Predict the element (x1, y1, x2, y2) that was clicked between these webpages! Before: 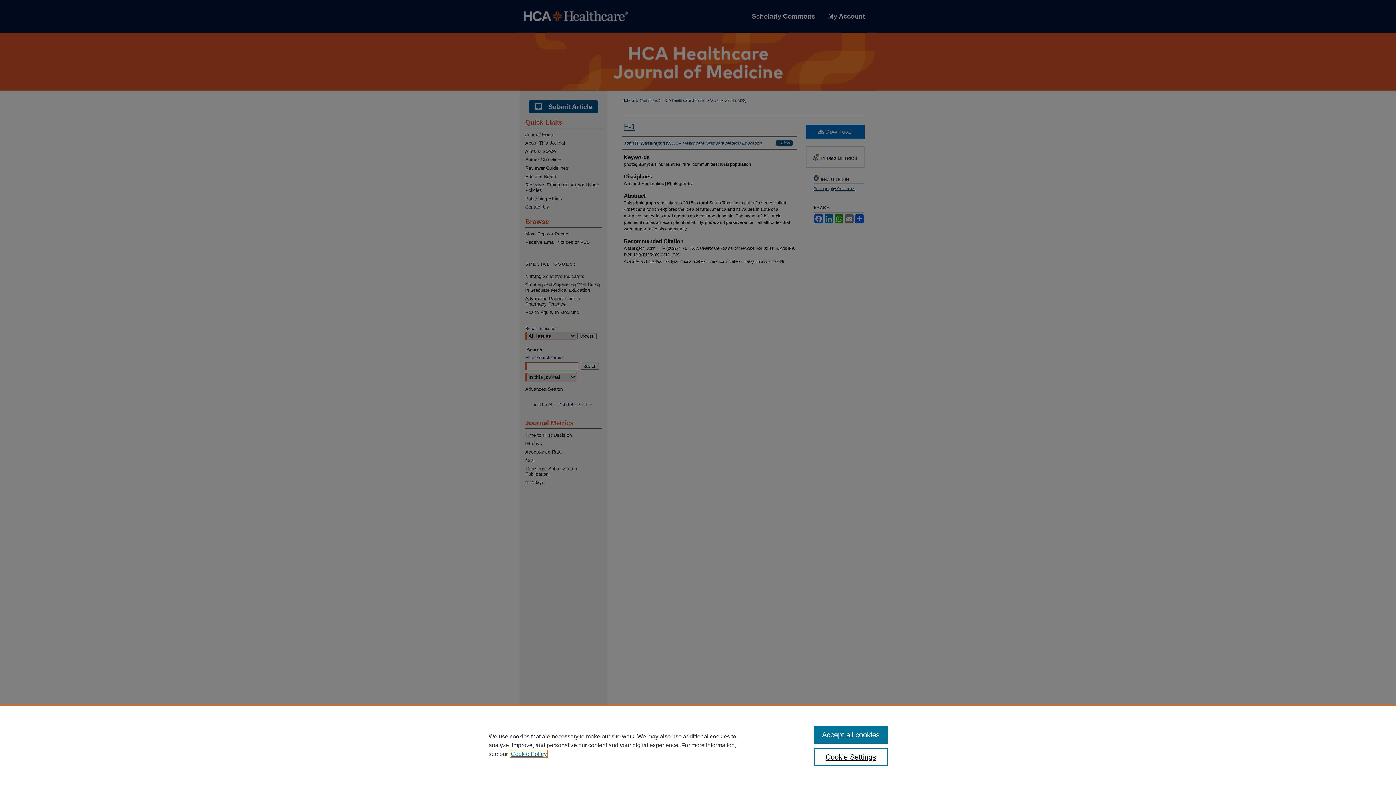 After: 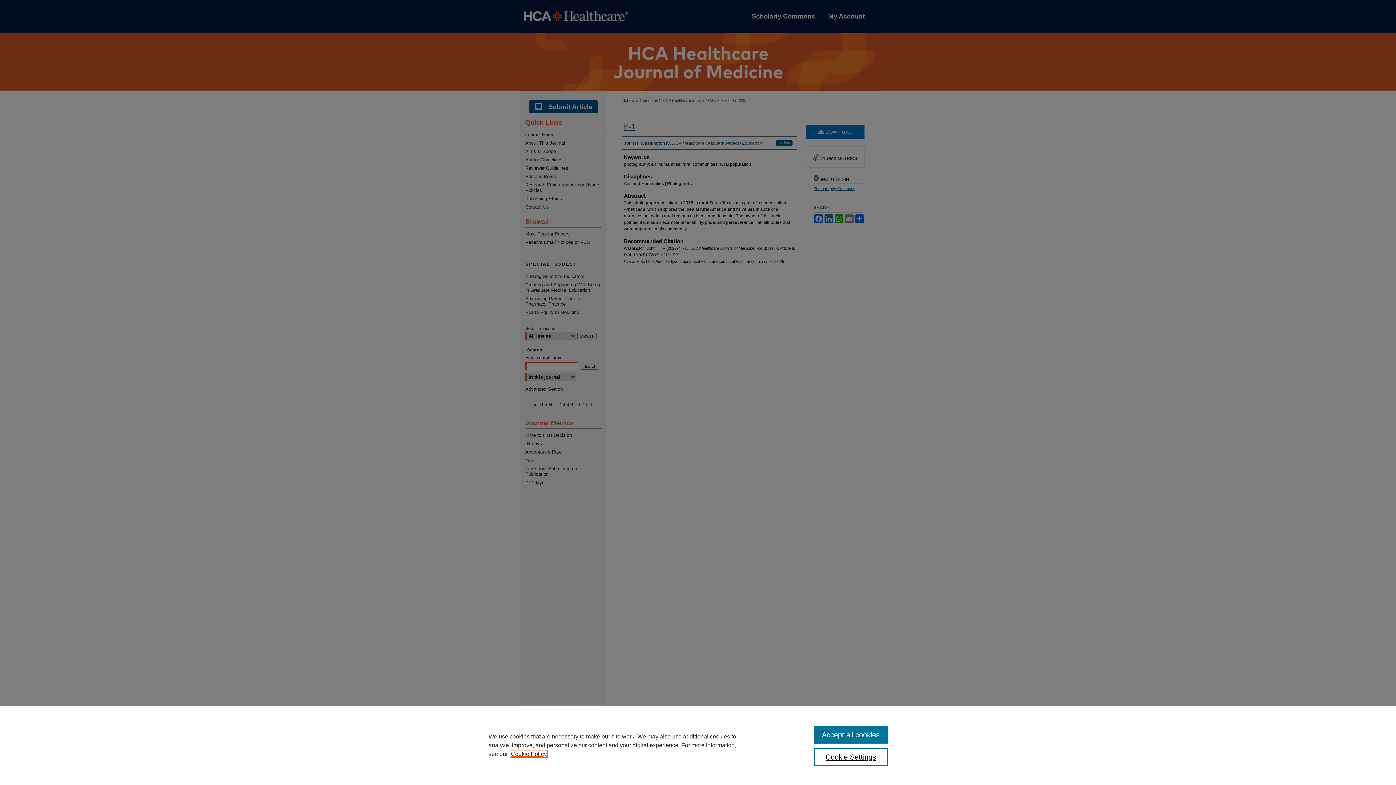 Action: label: , opens in a new tab bbox: (510, 751, 546, 757)